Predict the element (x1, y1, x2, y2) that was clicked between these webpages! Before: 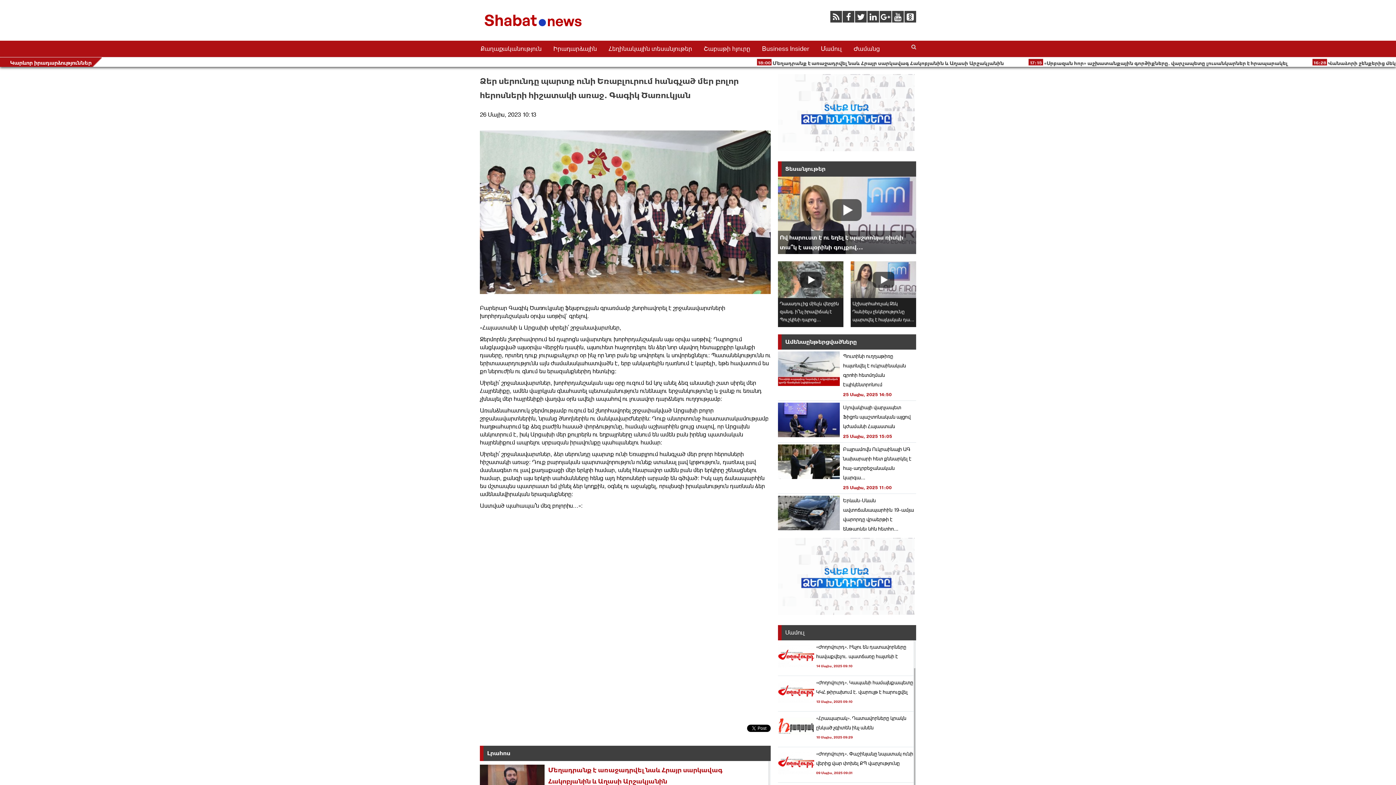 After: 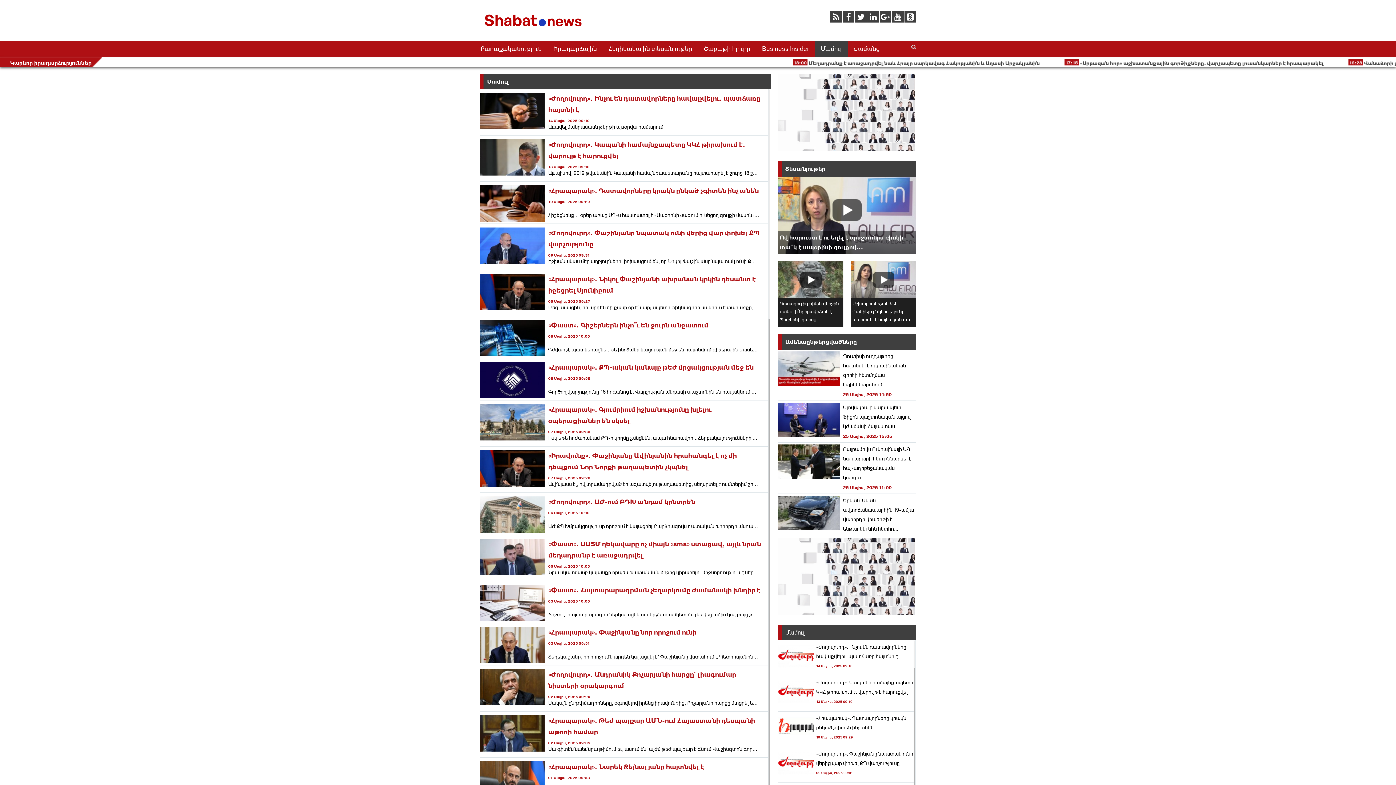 Action: bbox: (785, 628, 912, 637) label: Մամուլ